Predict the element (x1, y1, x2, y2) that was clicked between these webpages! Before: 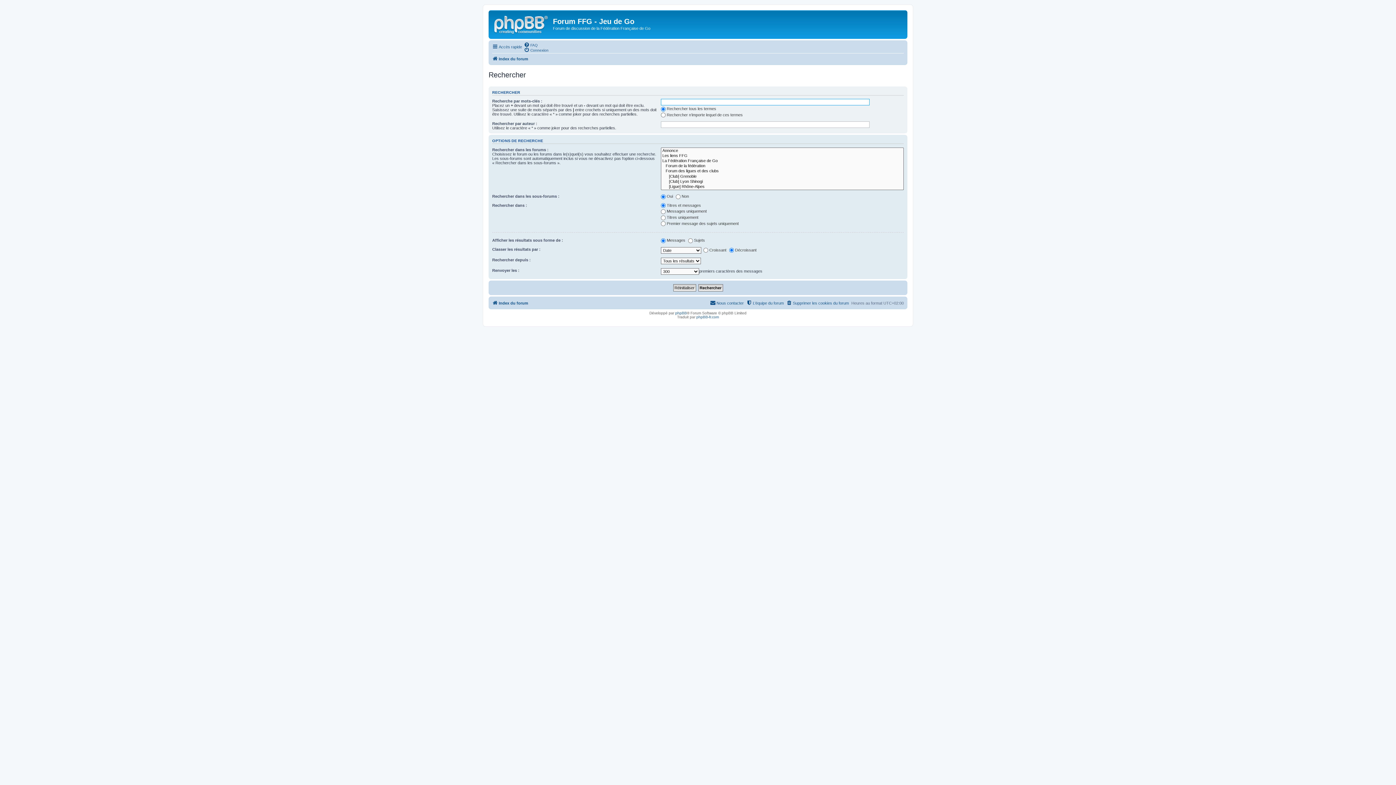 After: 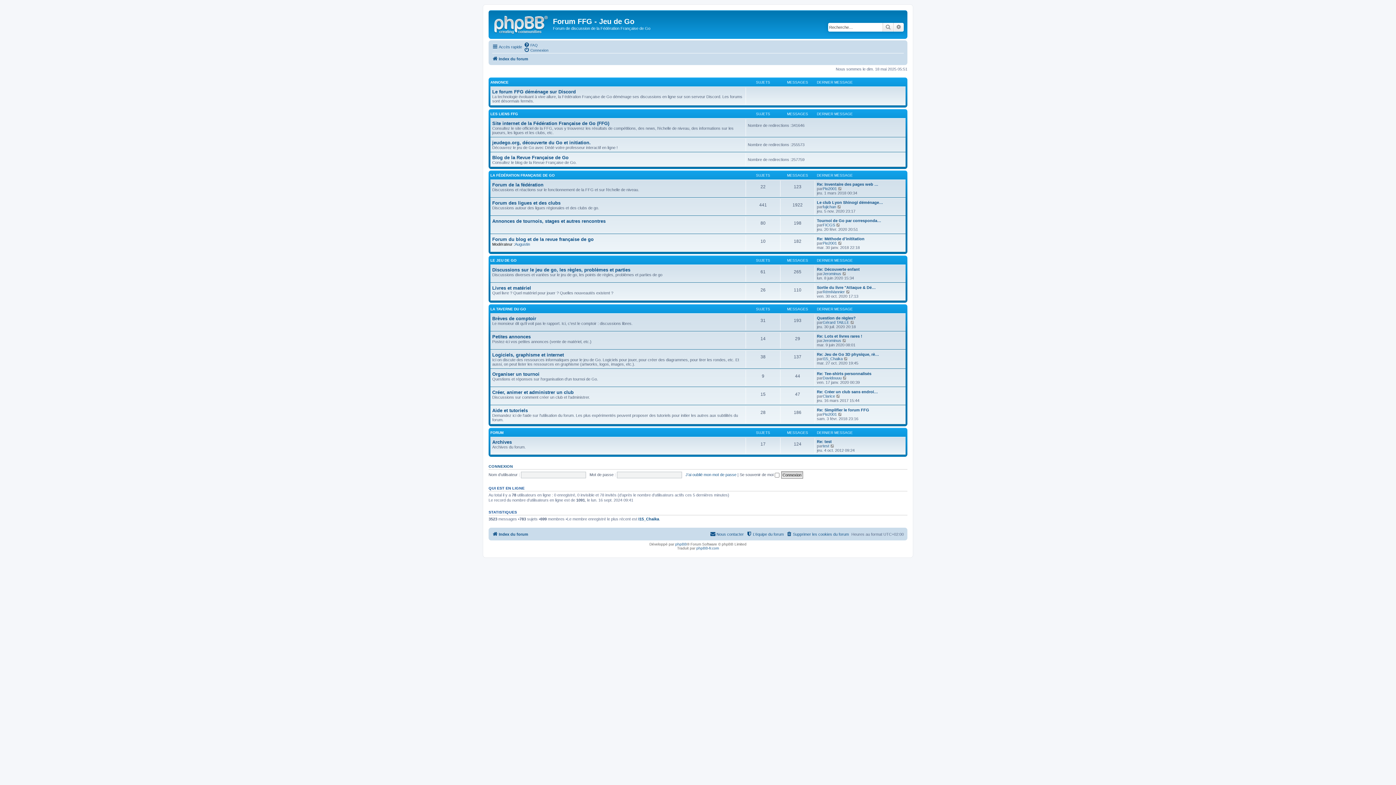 Action: bbox: (490, 12, 553, 35)